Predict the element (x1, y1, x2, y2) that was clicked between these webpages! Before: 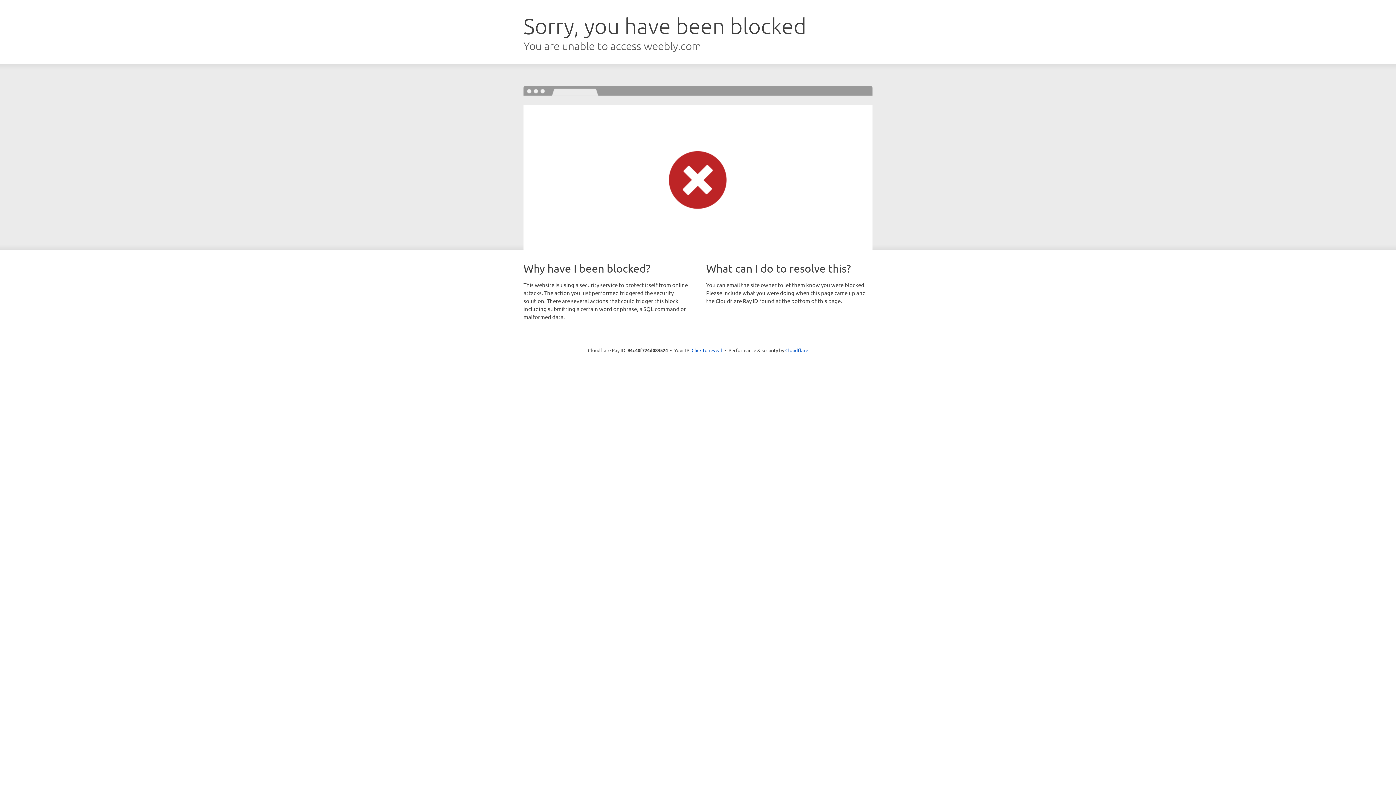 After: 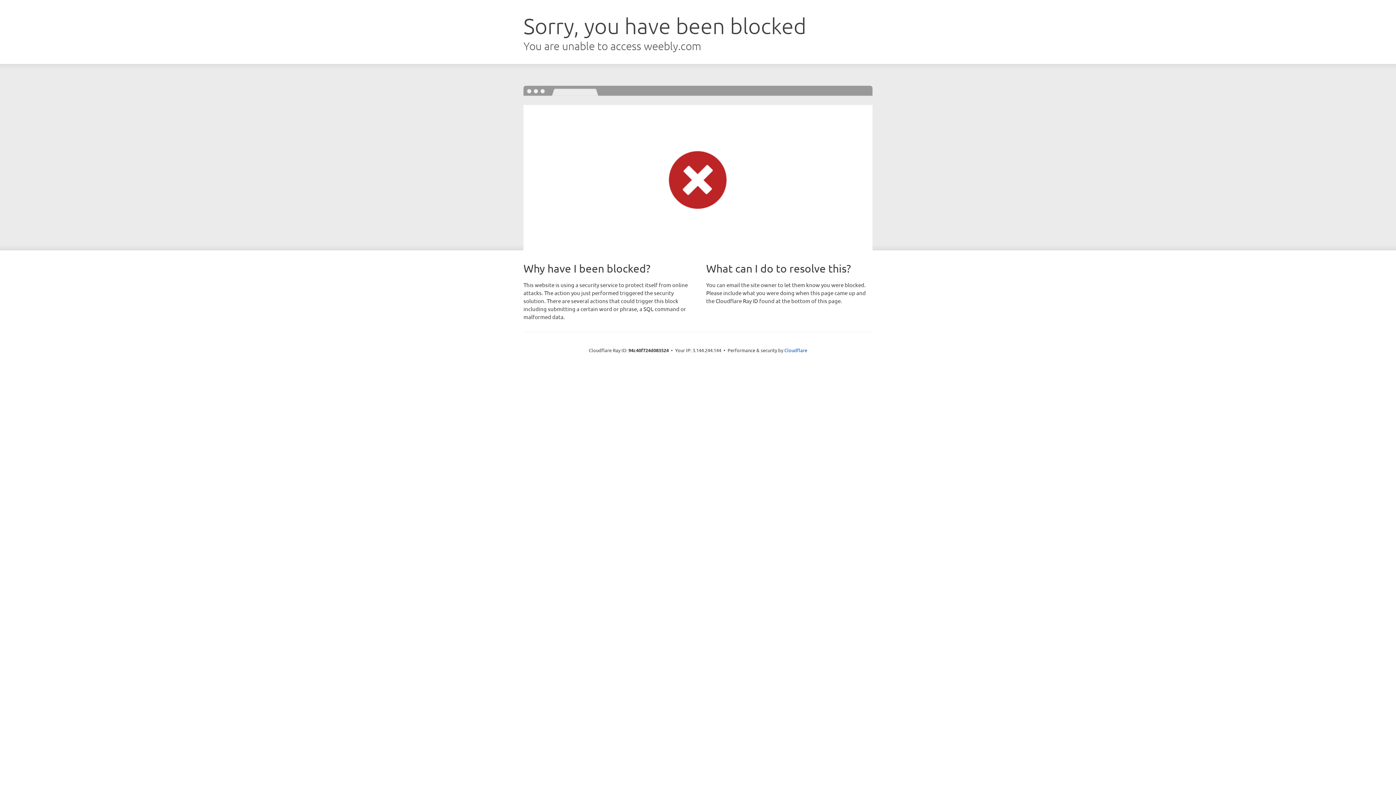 Action: bbox: (691, 346, 722, 353) label: Click to reveal